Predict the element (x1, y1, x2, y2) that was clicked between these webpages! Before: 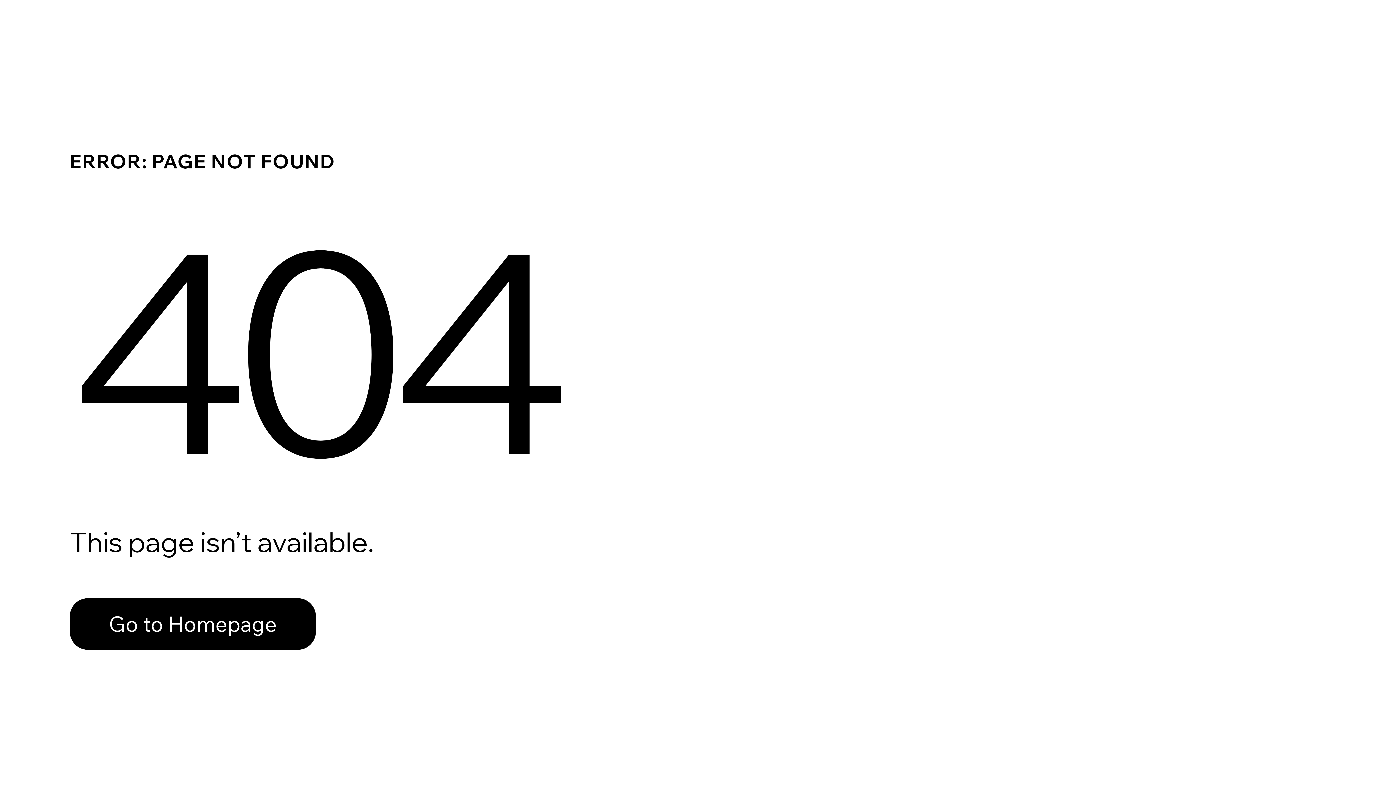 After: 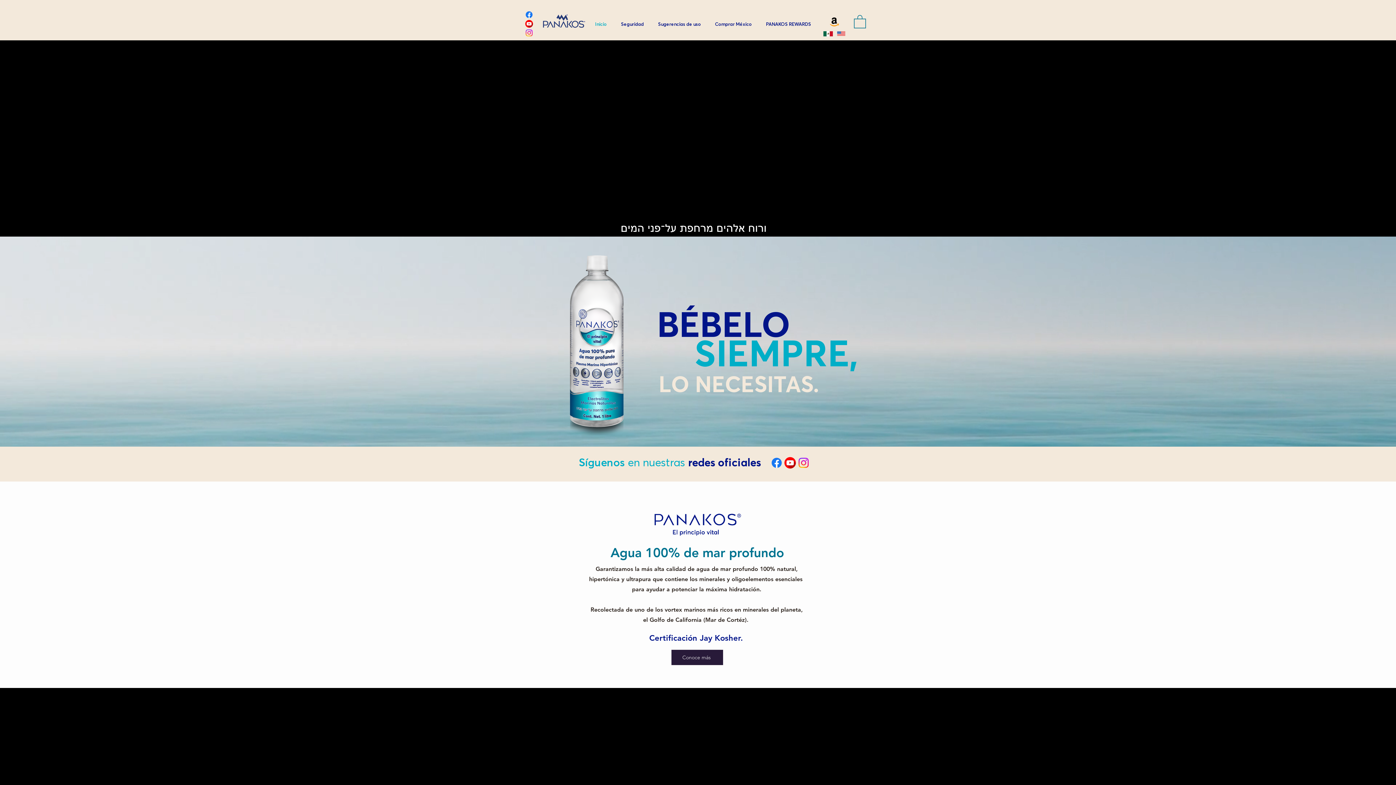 Action: bbox: (69, 598, 316, 650) label: Go to Homepage